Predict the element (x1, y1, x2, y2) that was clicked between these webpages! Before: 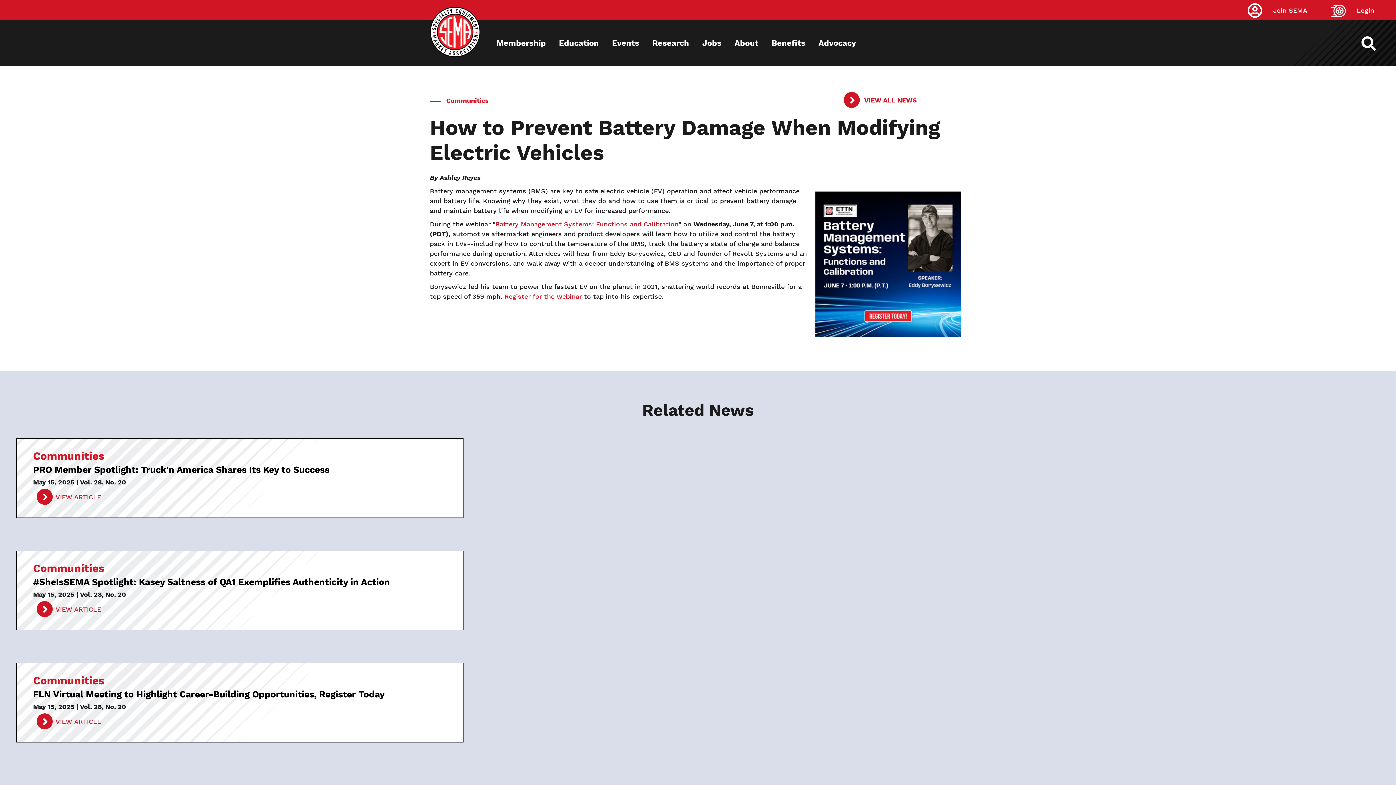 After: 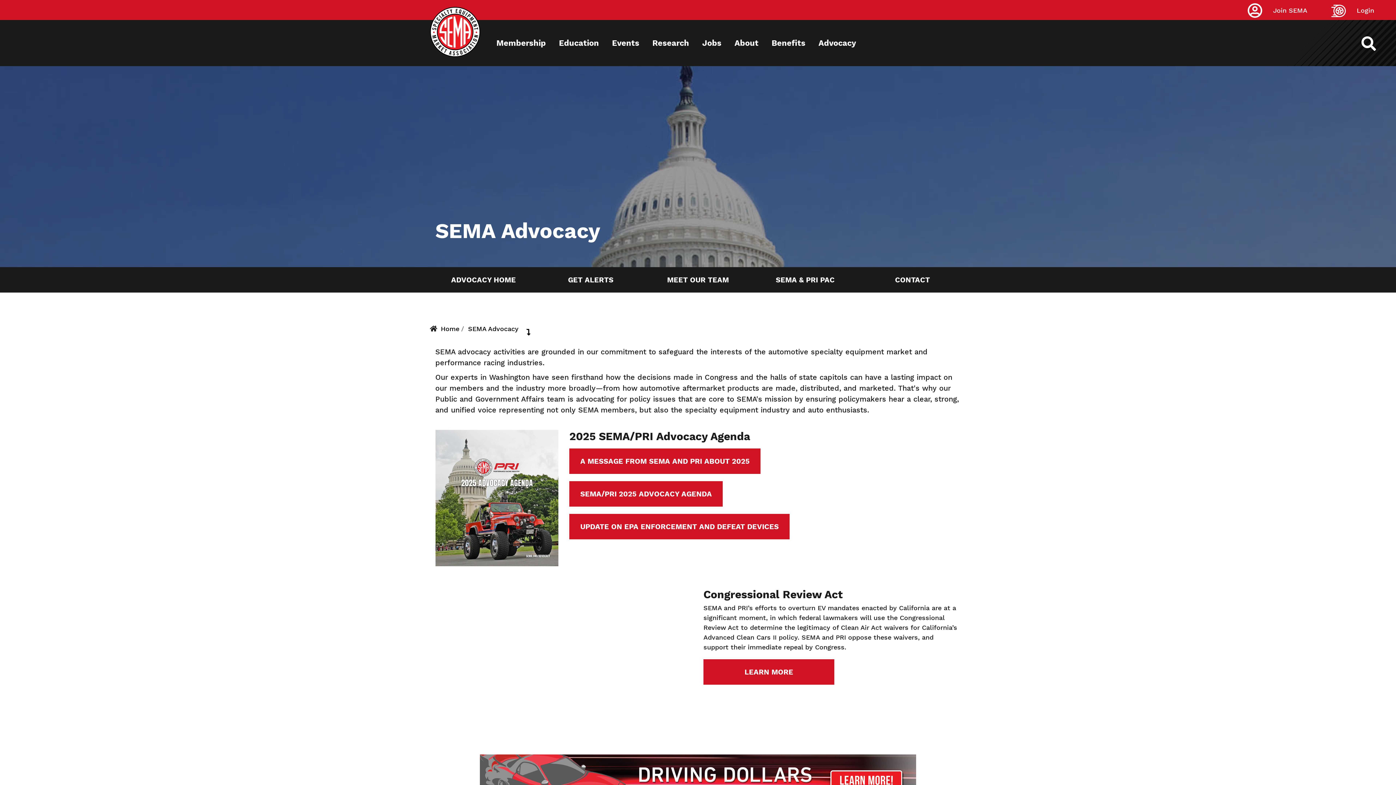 Action: bbox: (813, 20, 861, 66) label: Advocacy